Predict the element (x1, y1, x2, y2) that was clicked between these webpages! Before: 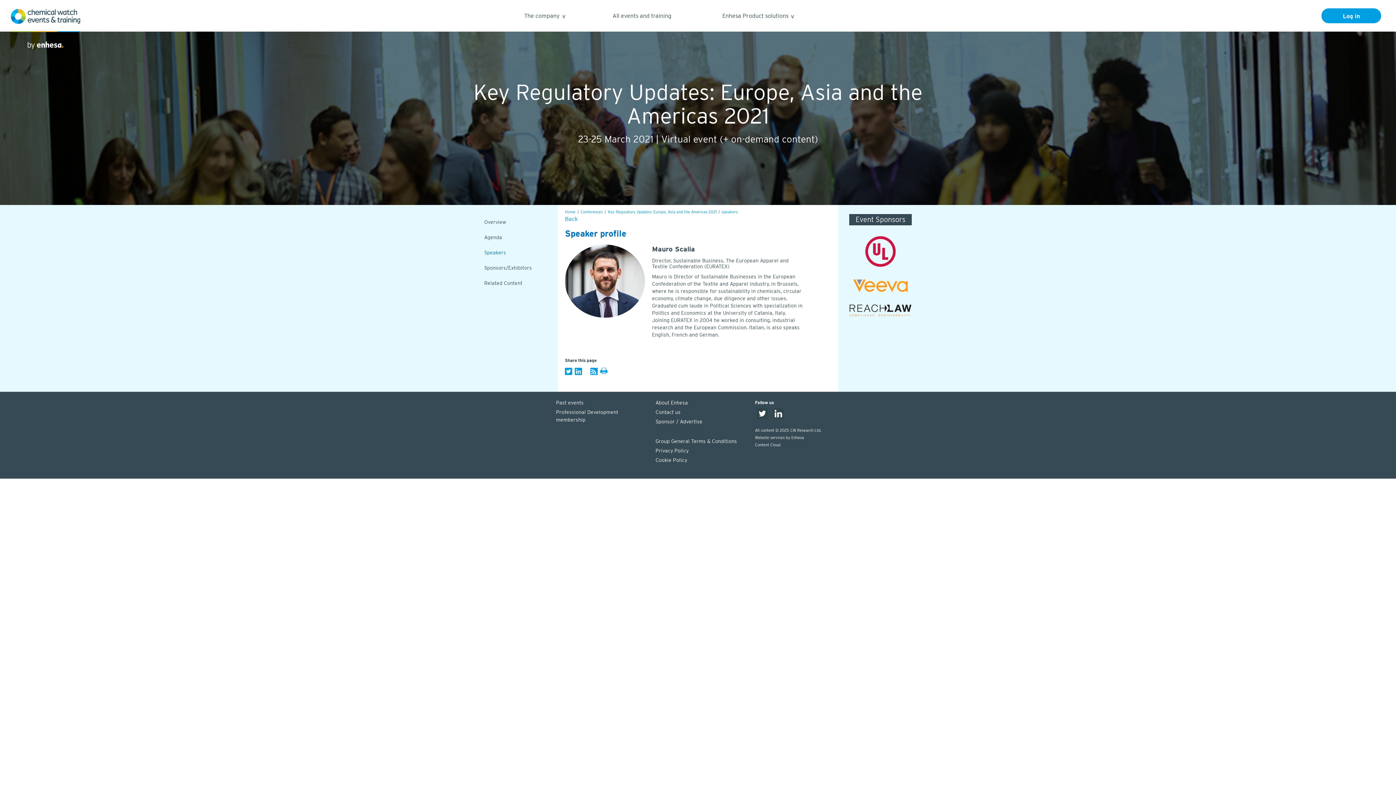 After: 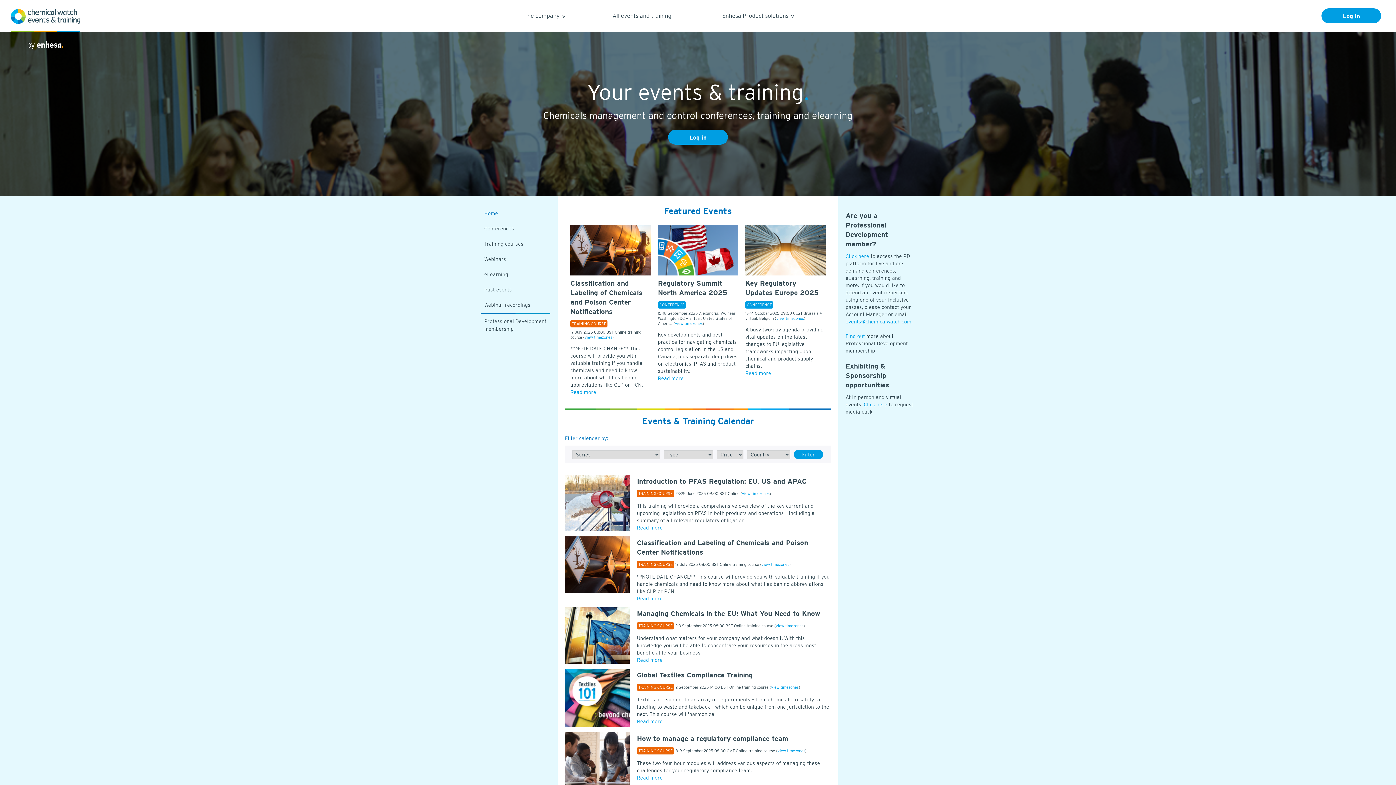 Action: bbox: (565, 209, 575, 214) label: Home